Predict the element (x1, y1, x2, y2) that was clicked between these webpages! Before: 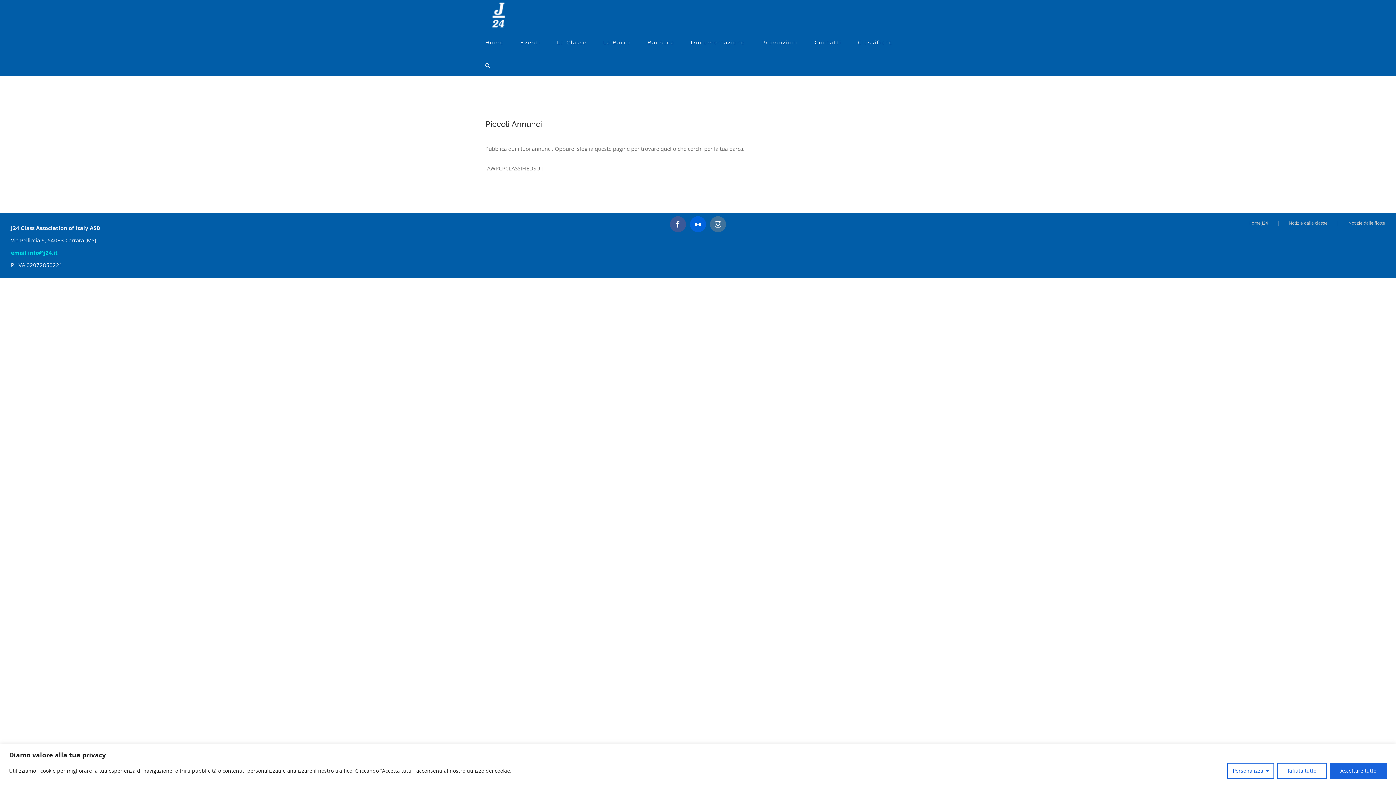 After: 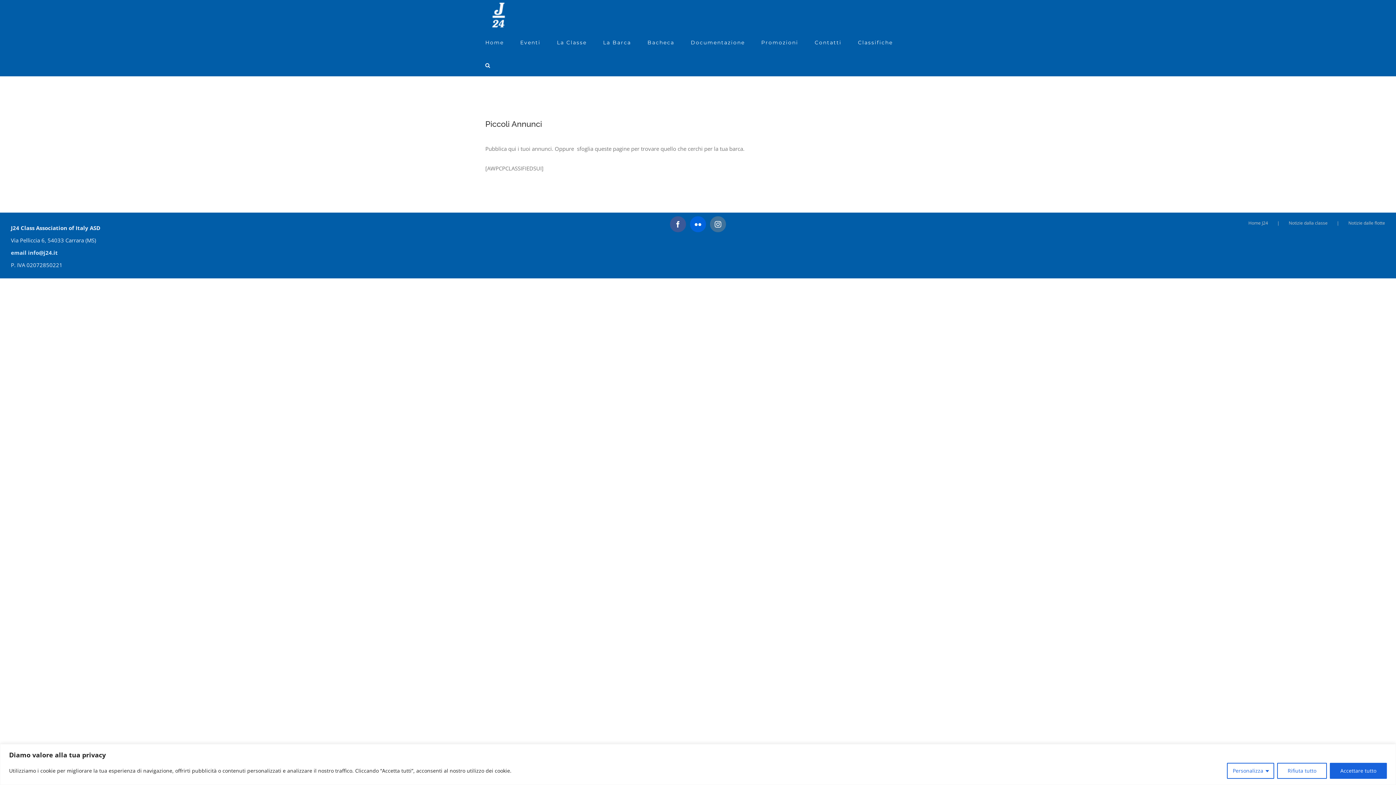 Action: label: email info@j24.it bbox: (10, 249, 57, 256)